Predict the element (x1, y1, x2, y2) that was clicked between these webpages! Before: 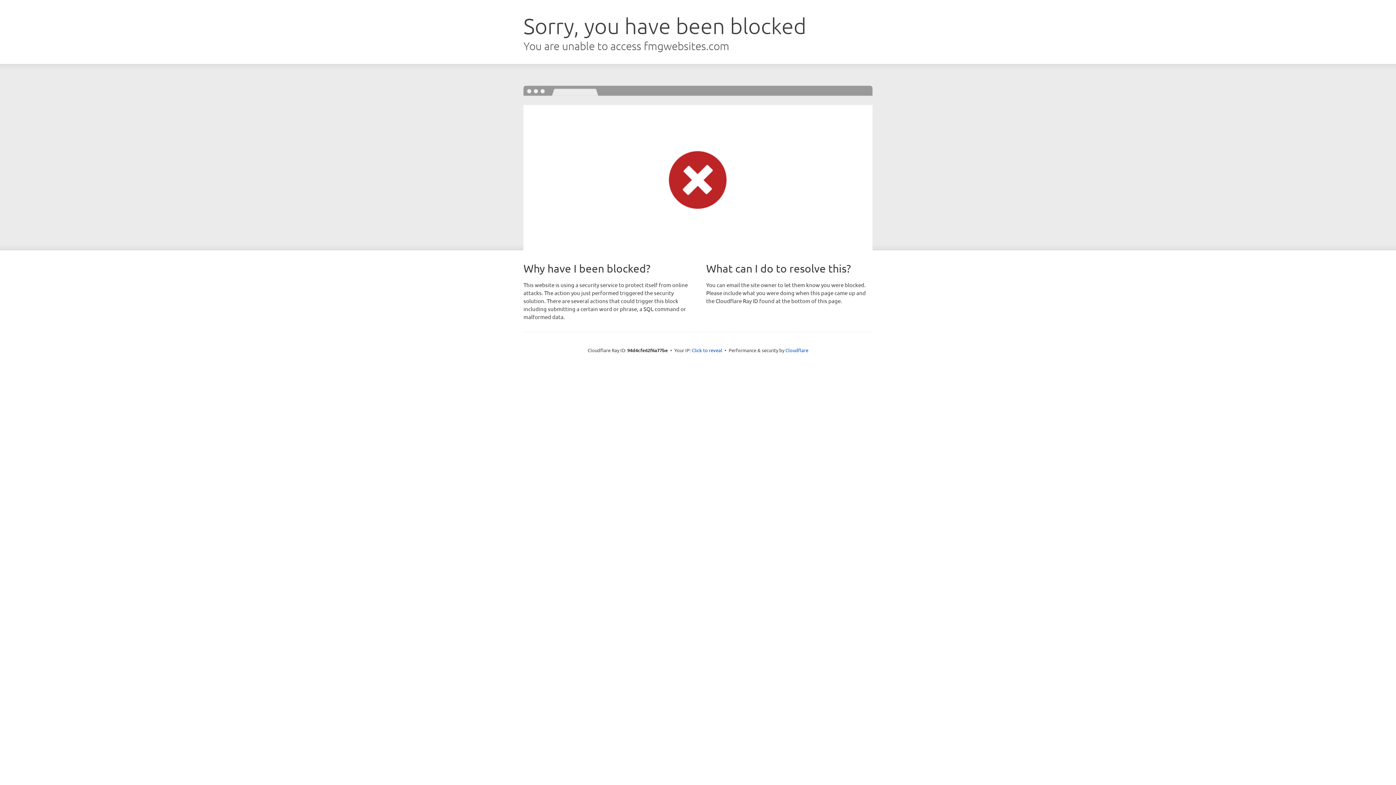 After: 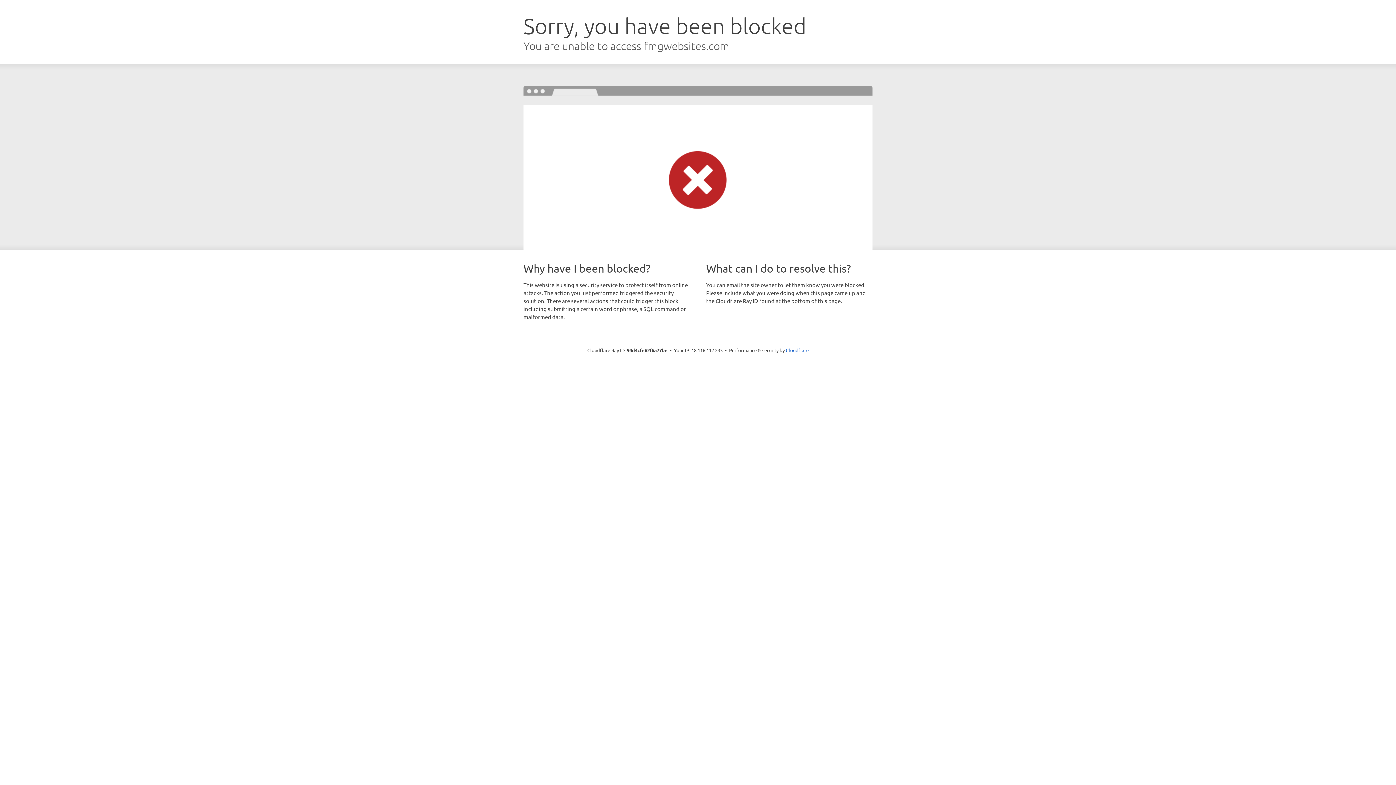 Action: label: Click to reveal bbox: (692, 346, 722, 353)